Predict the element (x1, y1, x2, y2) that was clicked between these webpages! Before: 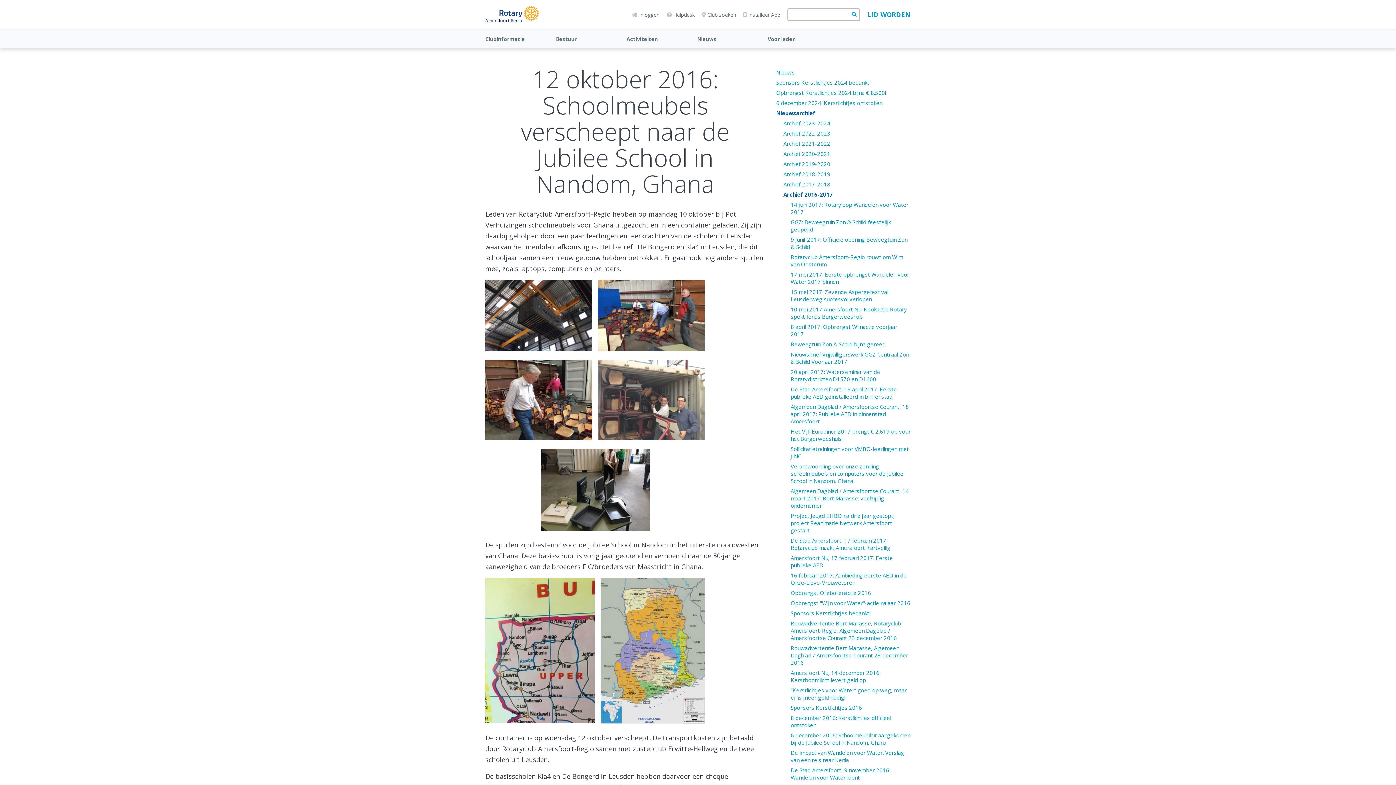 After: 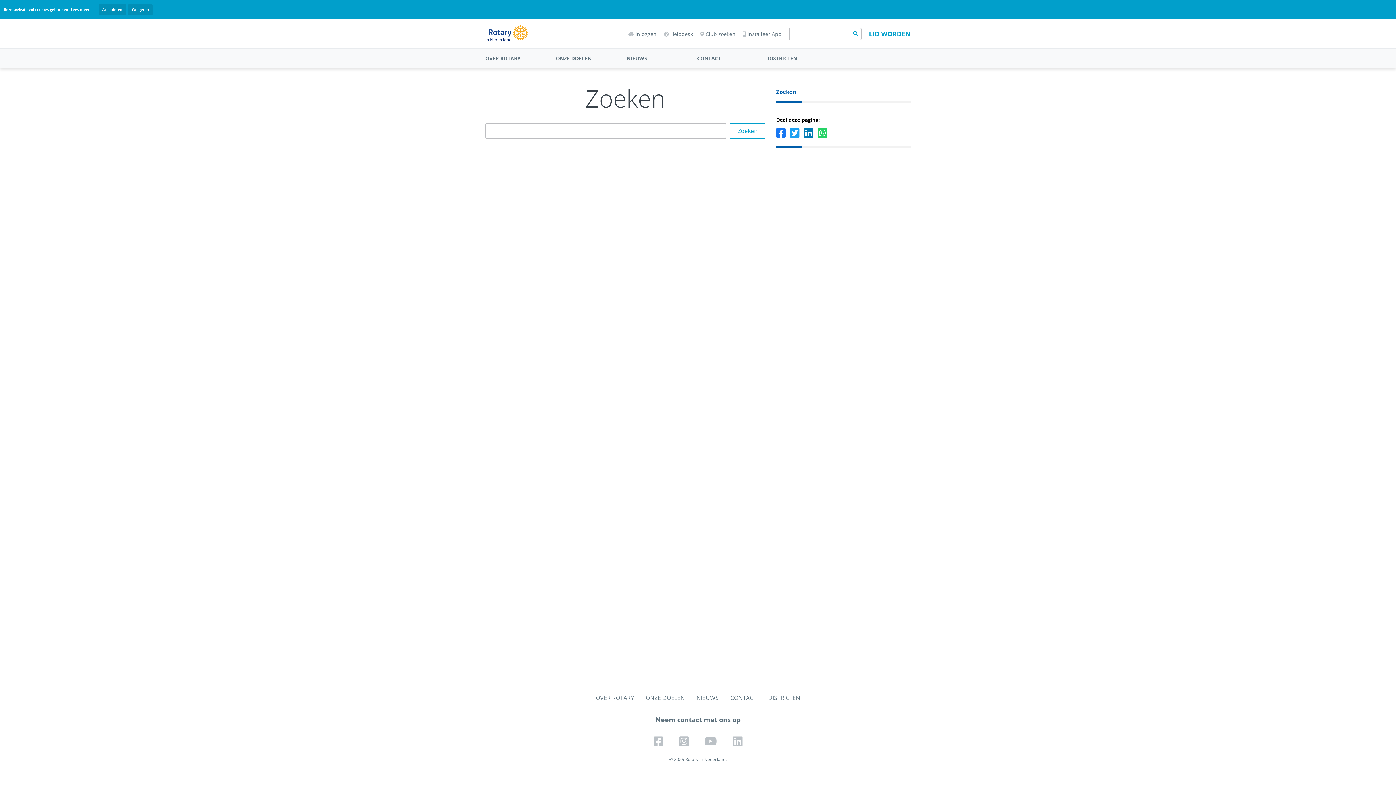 Action: bbox: (852, 11, 856, 17)